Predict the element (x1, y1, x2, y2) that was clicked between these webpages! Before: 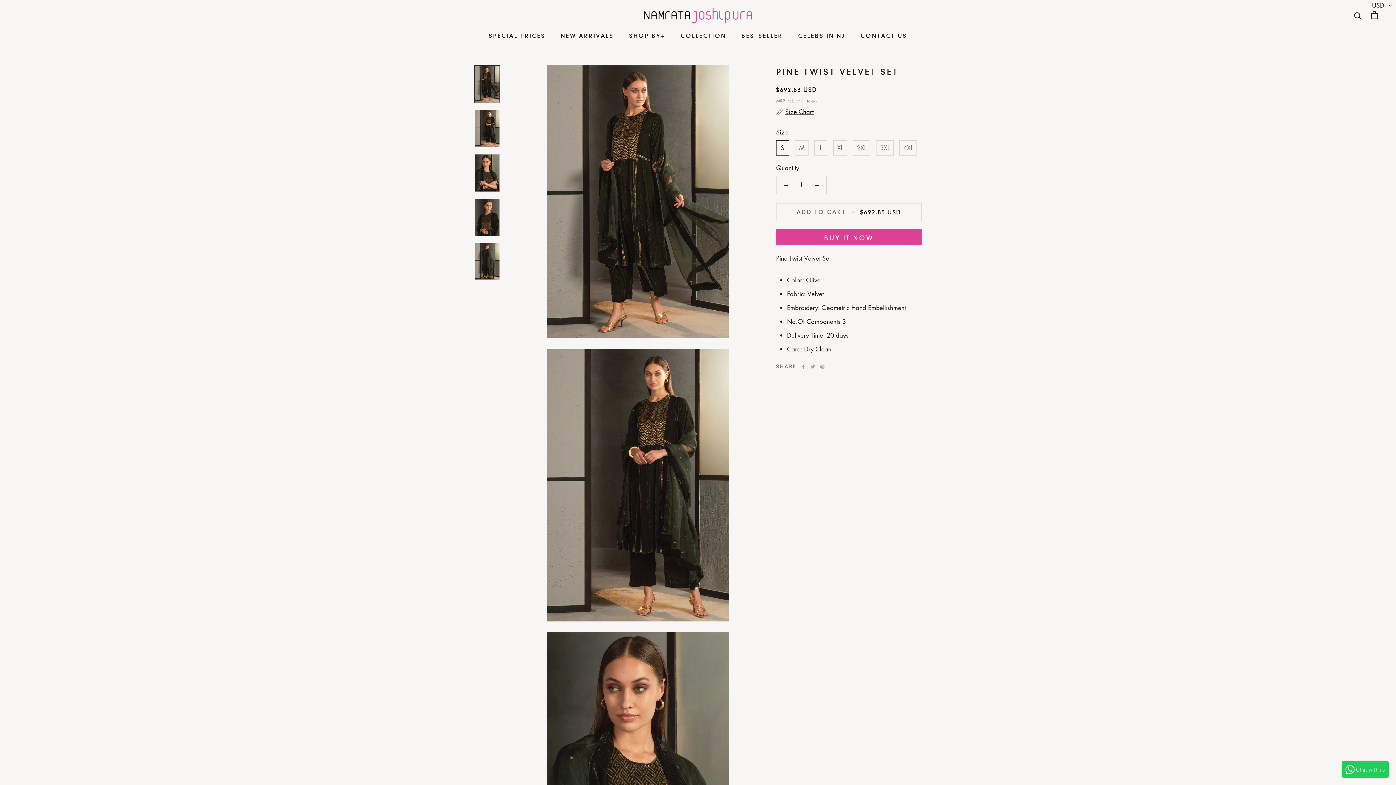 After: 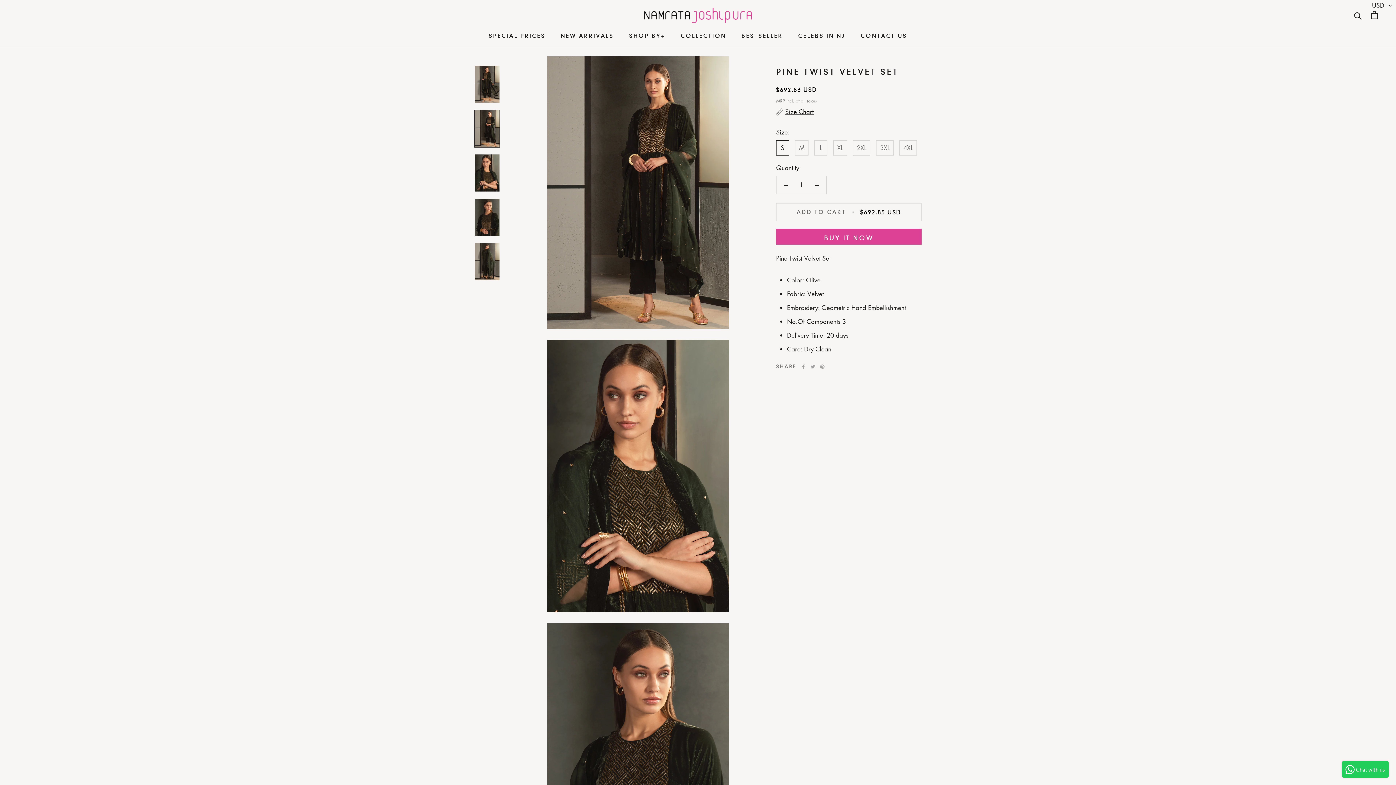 Action: bbox: (474, 109, 500, 147)